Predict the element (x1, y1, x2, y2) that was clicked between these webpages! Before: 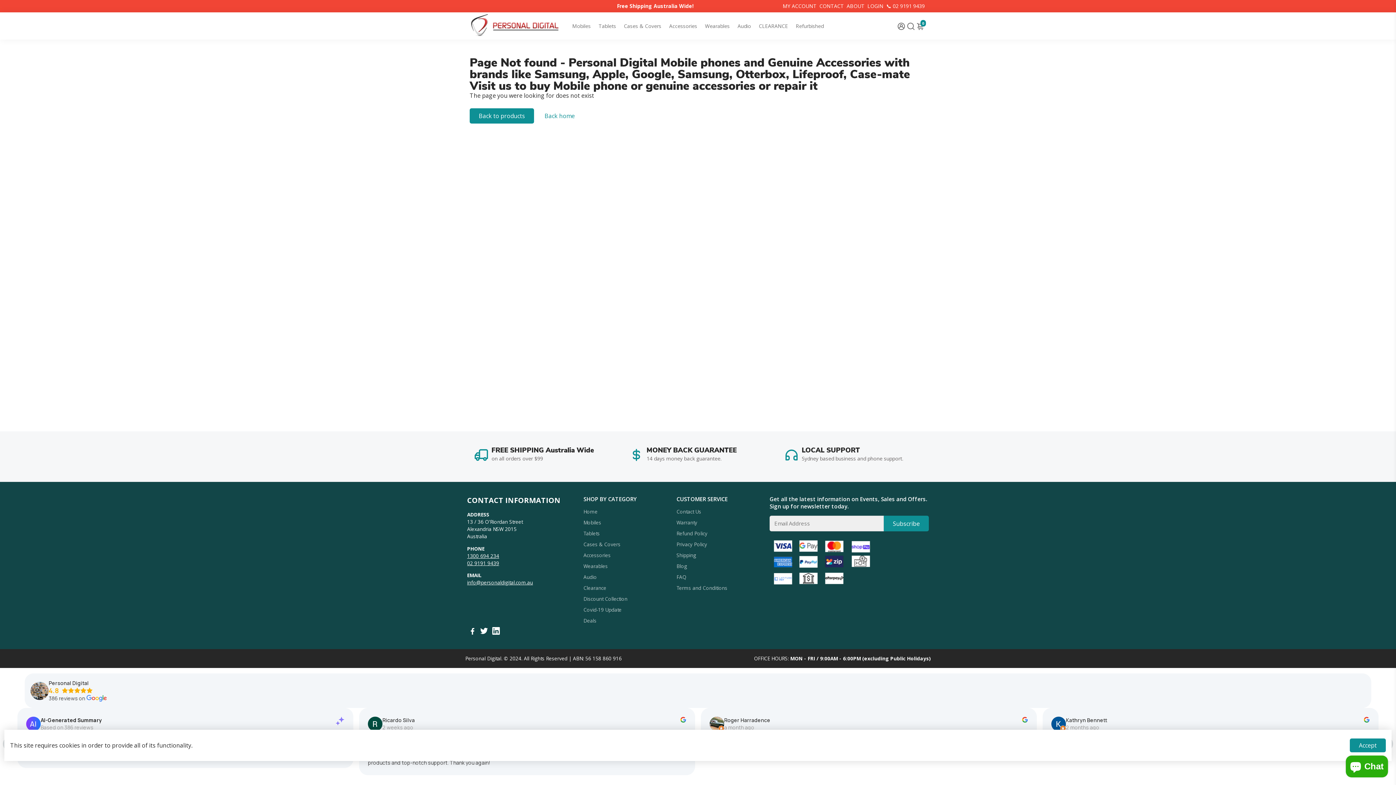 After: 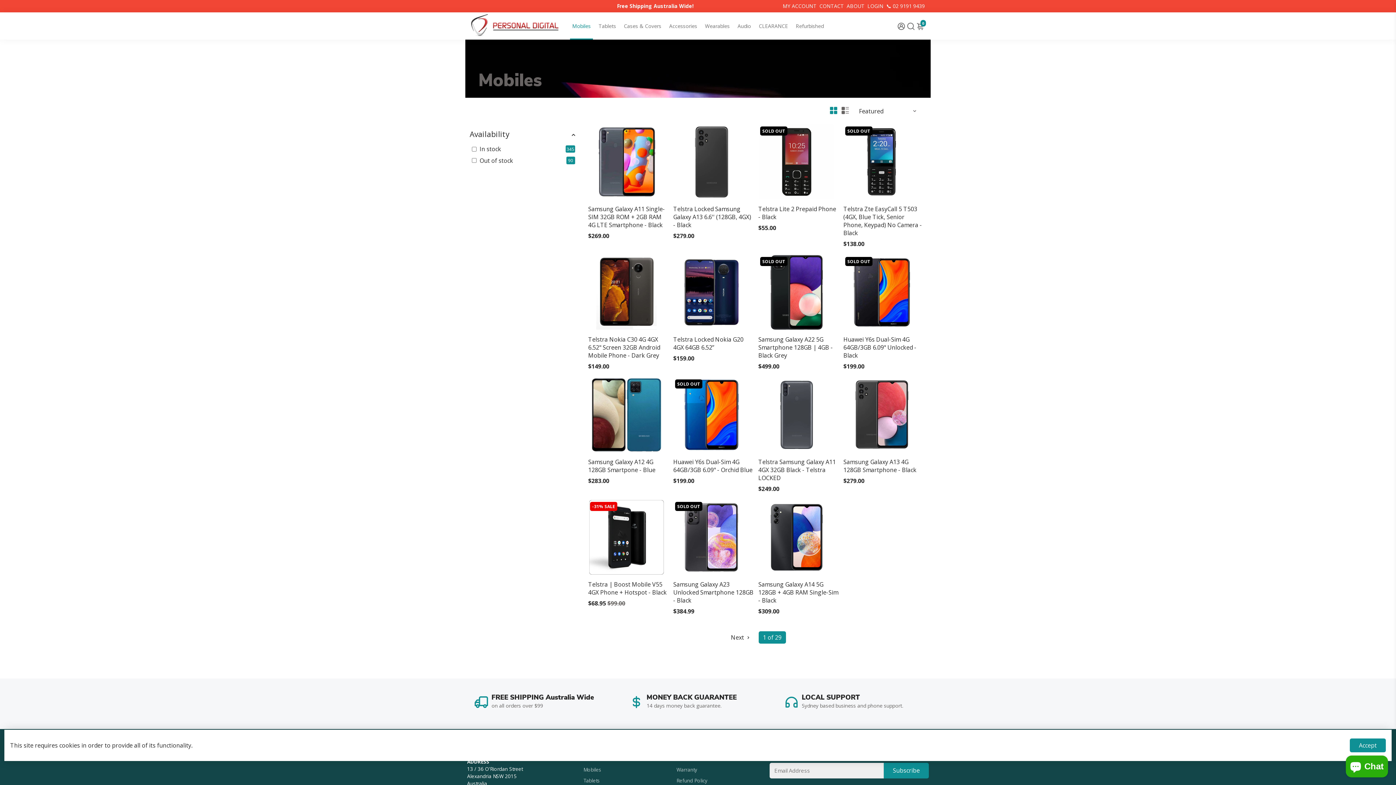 Action: label: Mobiles bbox: (583, 519, 636, 526)